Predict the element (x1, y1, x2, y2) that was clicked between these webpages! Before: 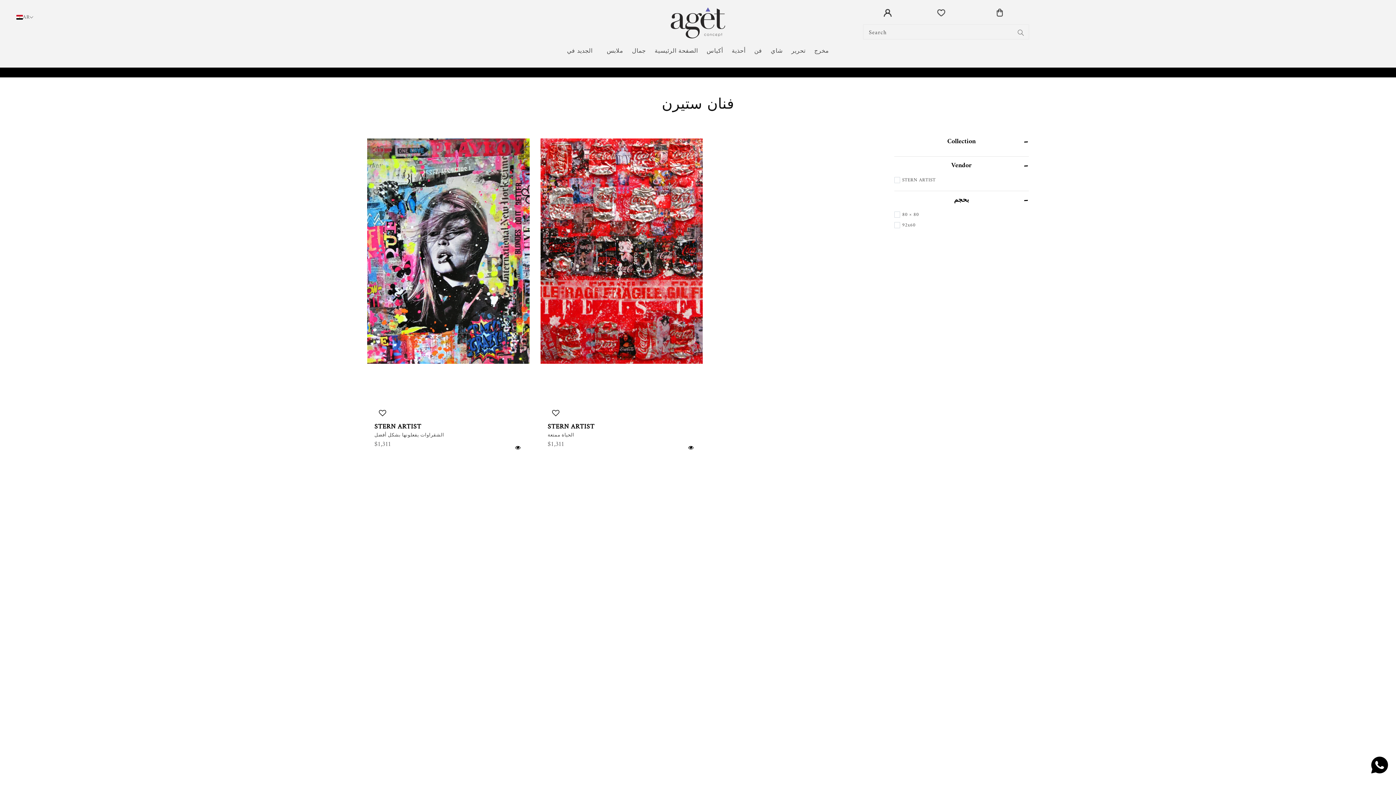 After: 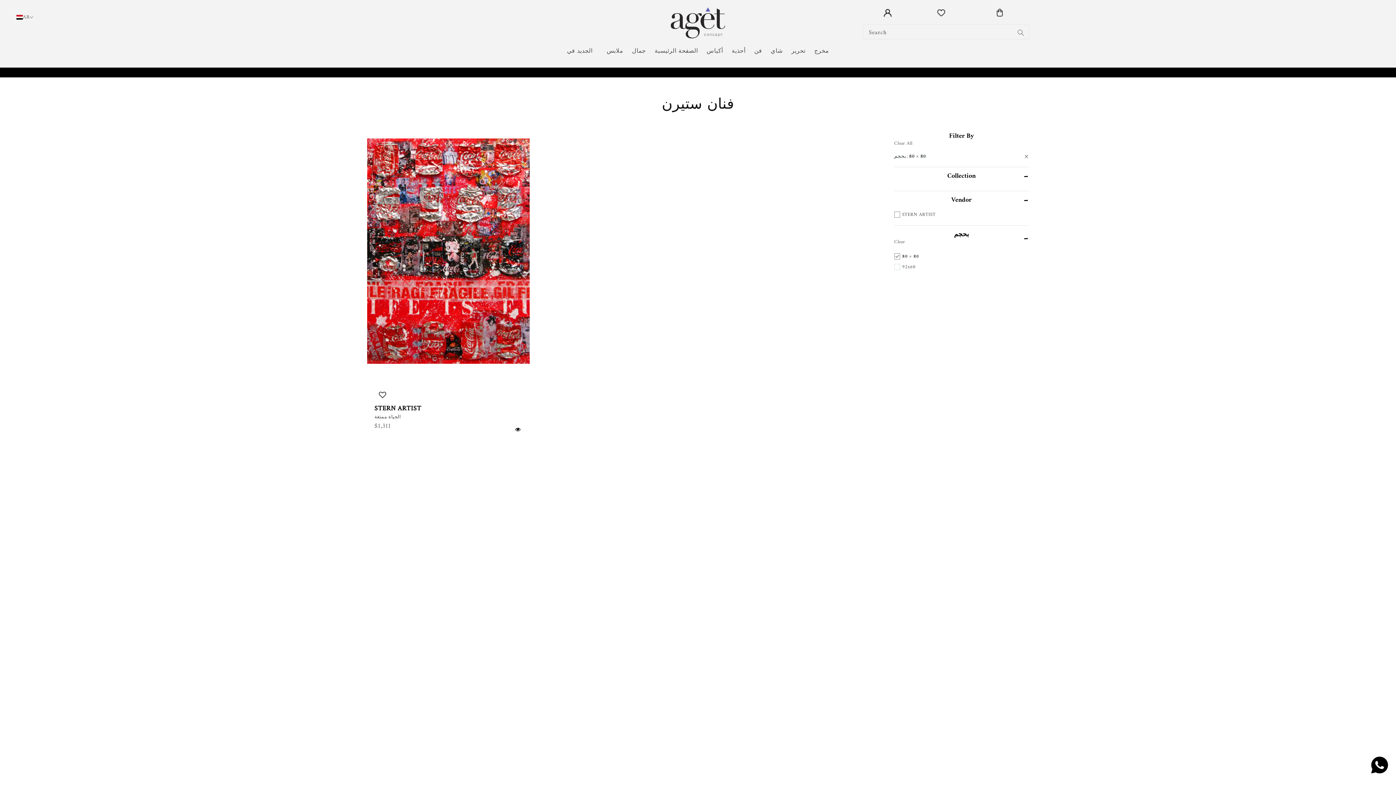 Action: label: 80 × 80 bbox: (894, 209, 1029, 220)